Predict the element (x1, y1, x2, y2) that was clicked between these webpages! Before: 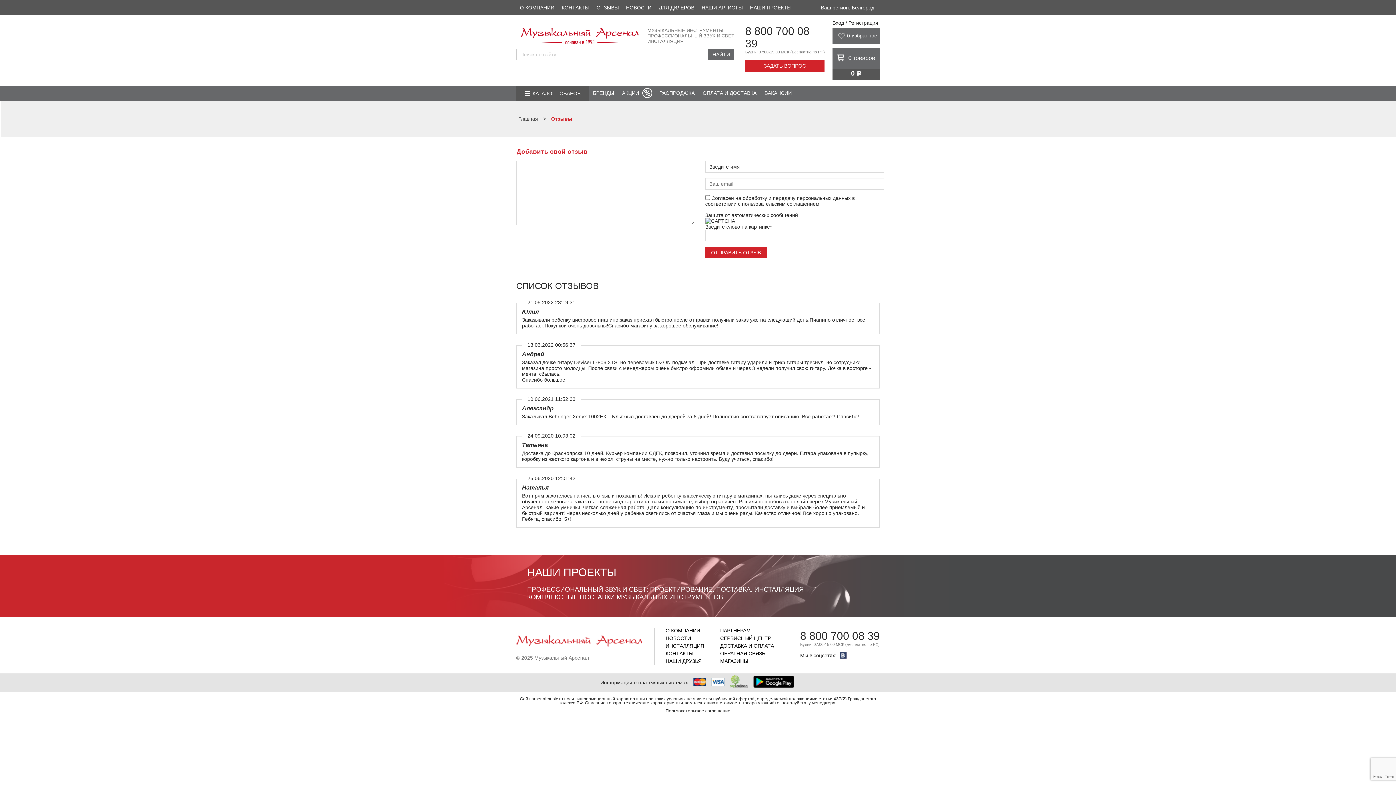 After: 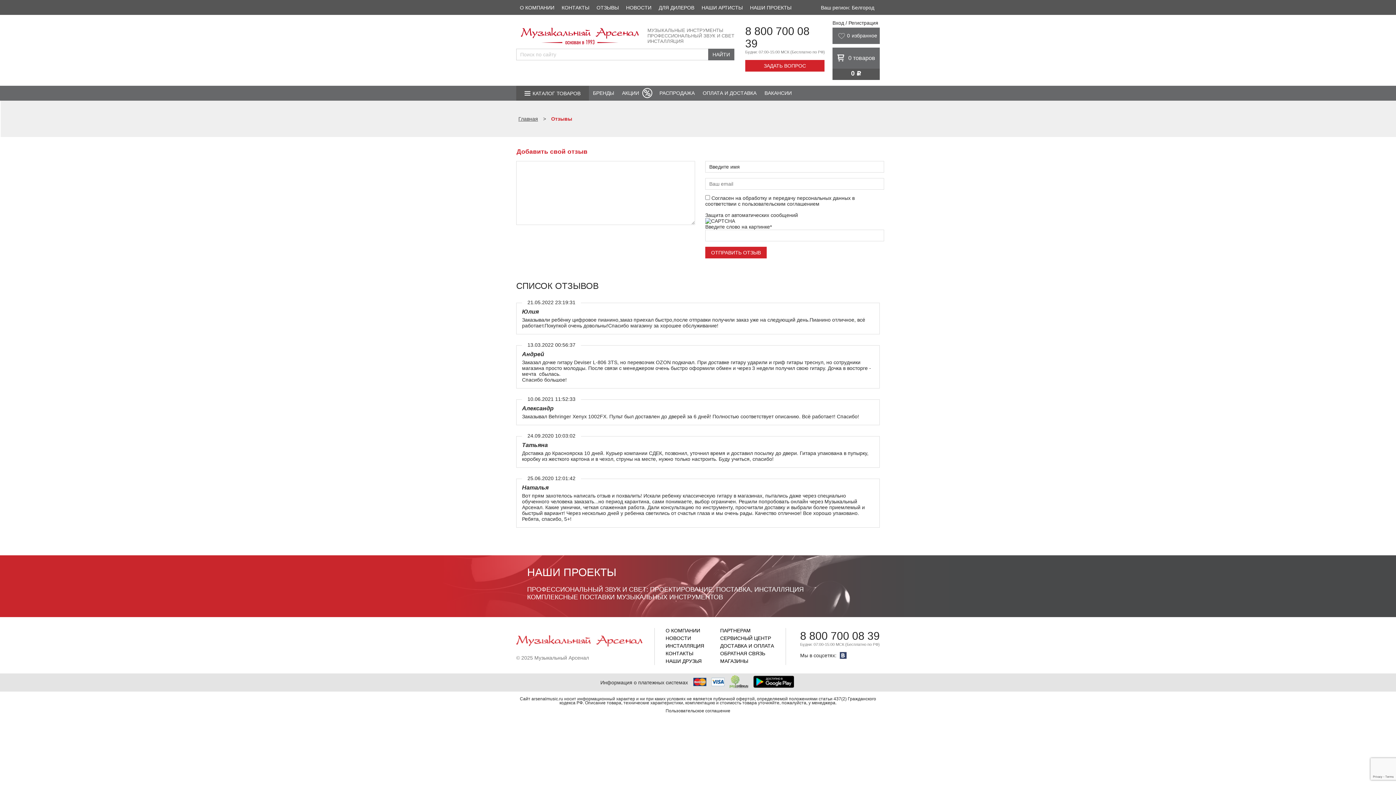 Action: bbox: (691, 677, 708, 692)